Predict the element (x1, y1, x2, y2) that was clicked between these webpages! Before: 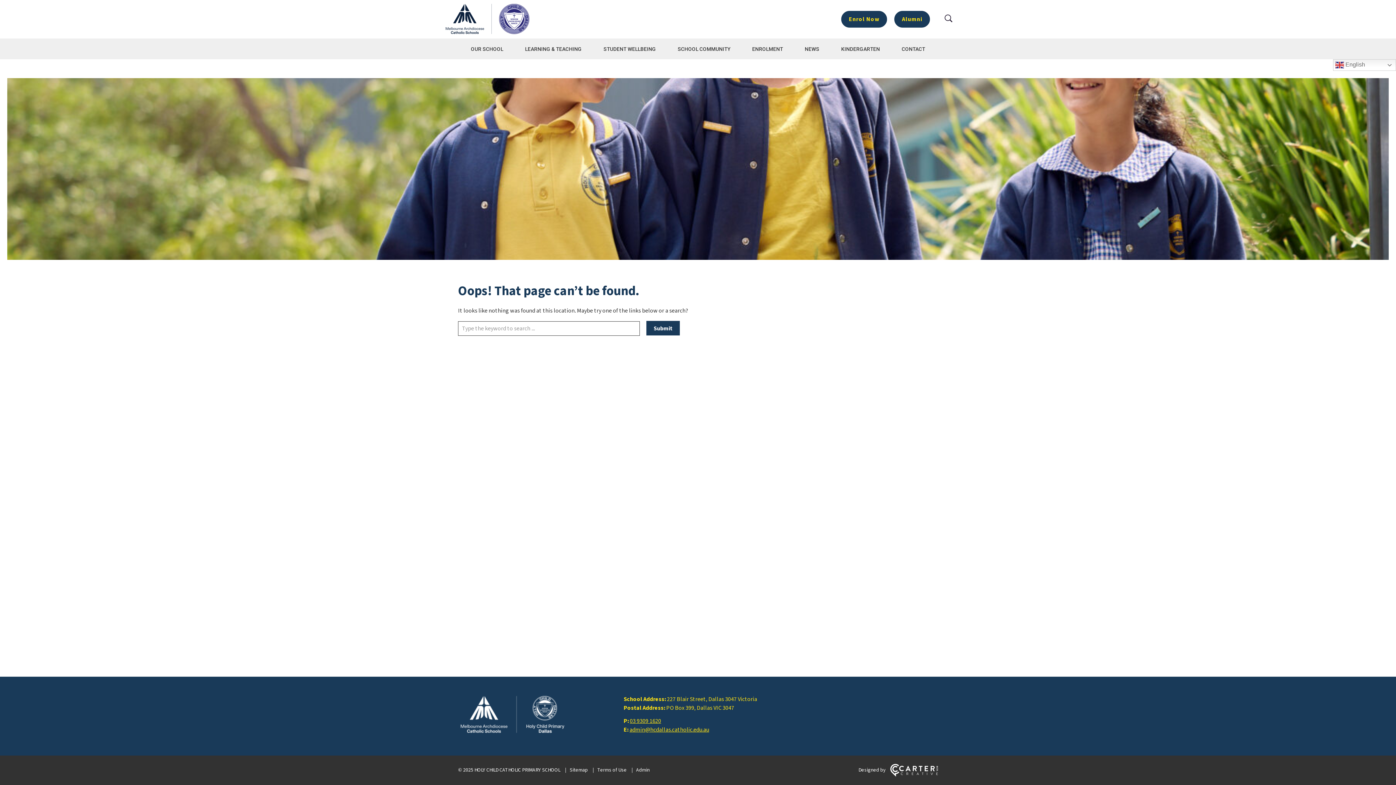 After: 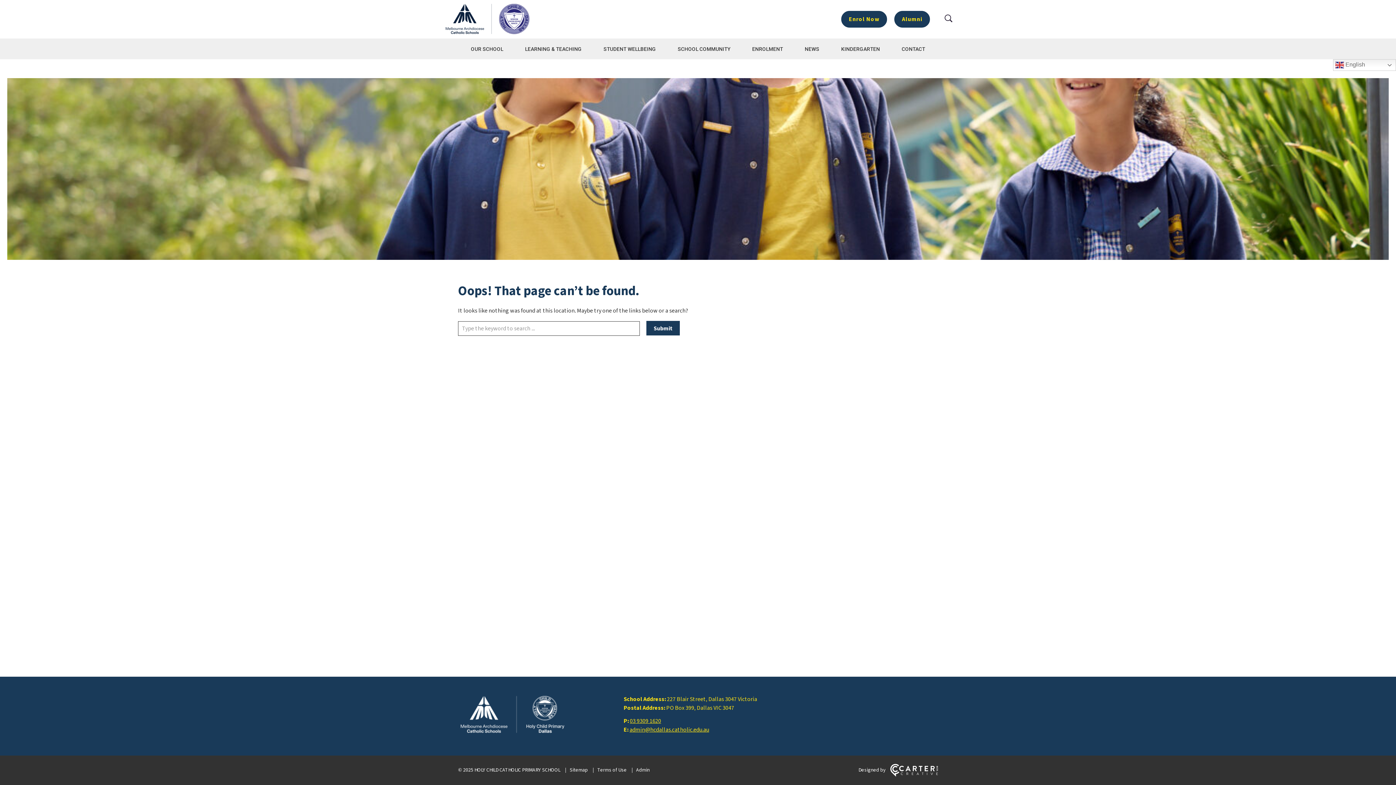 Action: bbox: (630, 717, 661, 725) label: 03 9309 1620